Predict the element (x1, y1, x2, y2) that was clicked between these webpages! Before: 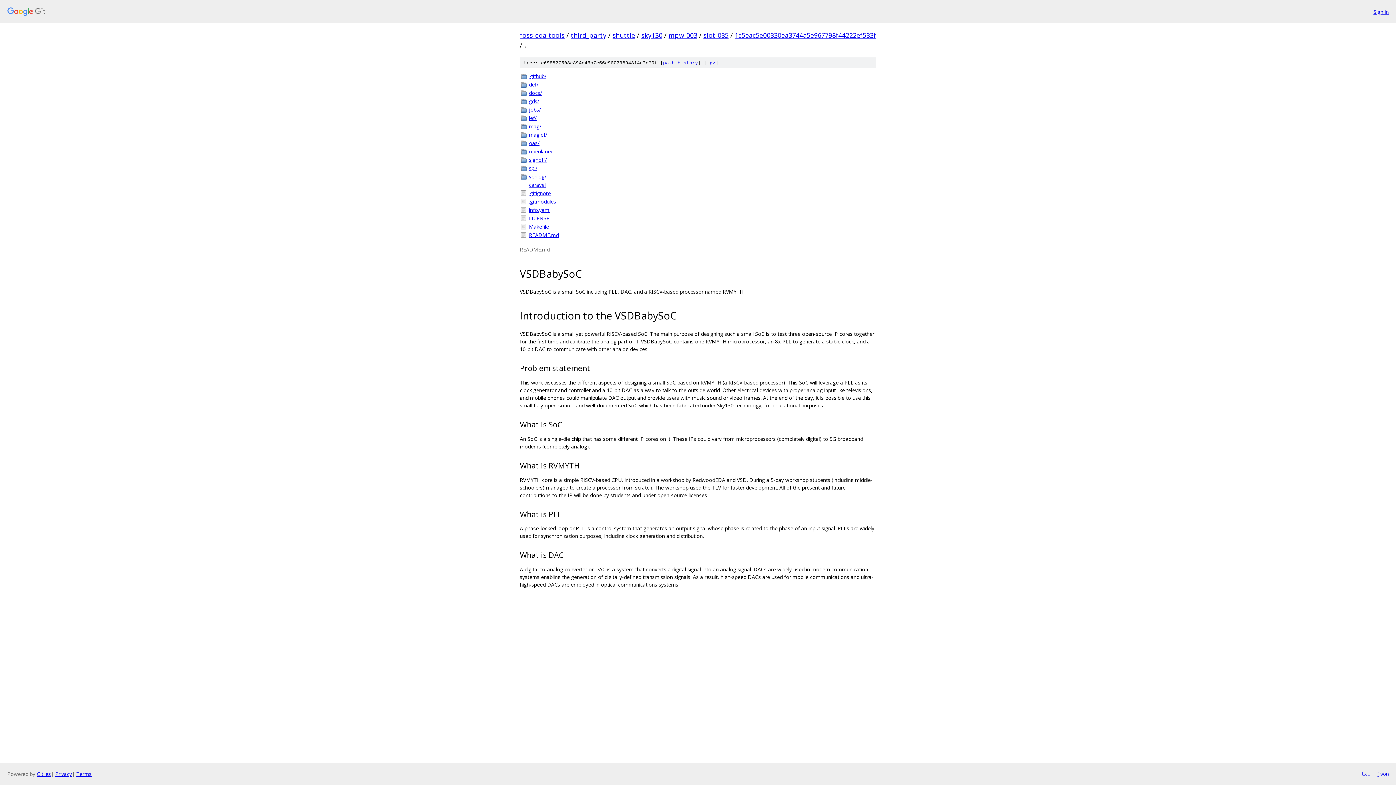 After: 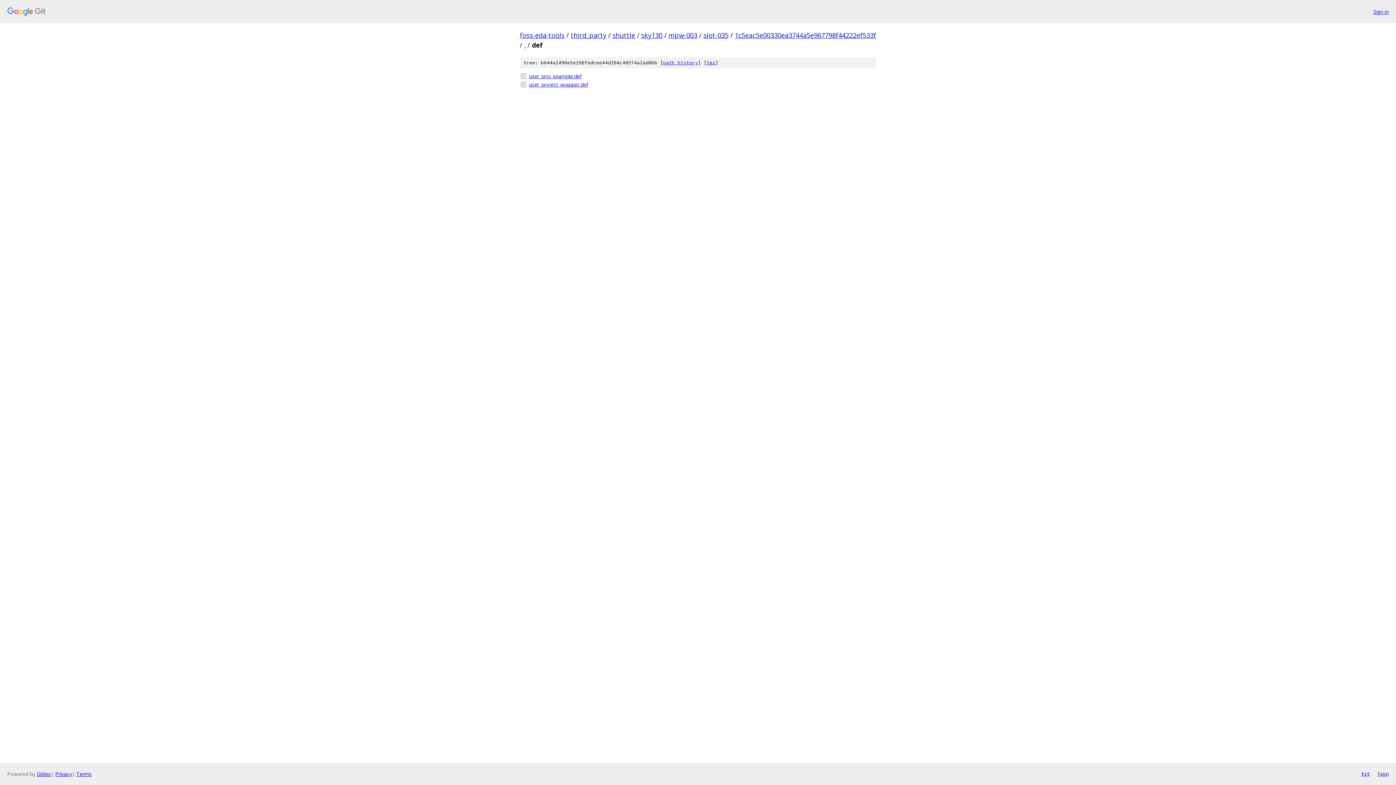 Action: label: def/ bbox: (529, 80, 876, 88)